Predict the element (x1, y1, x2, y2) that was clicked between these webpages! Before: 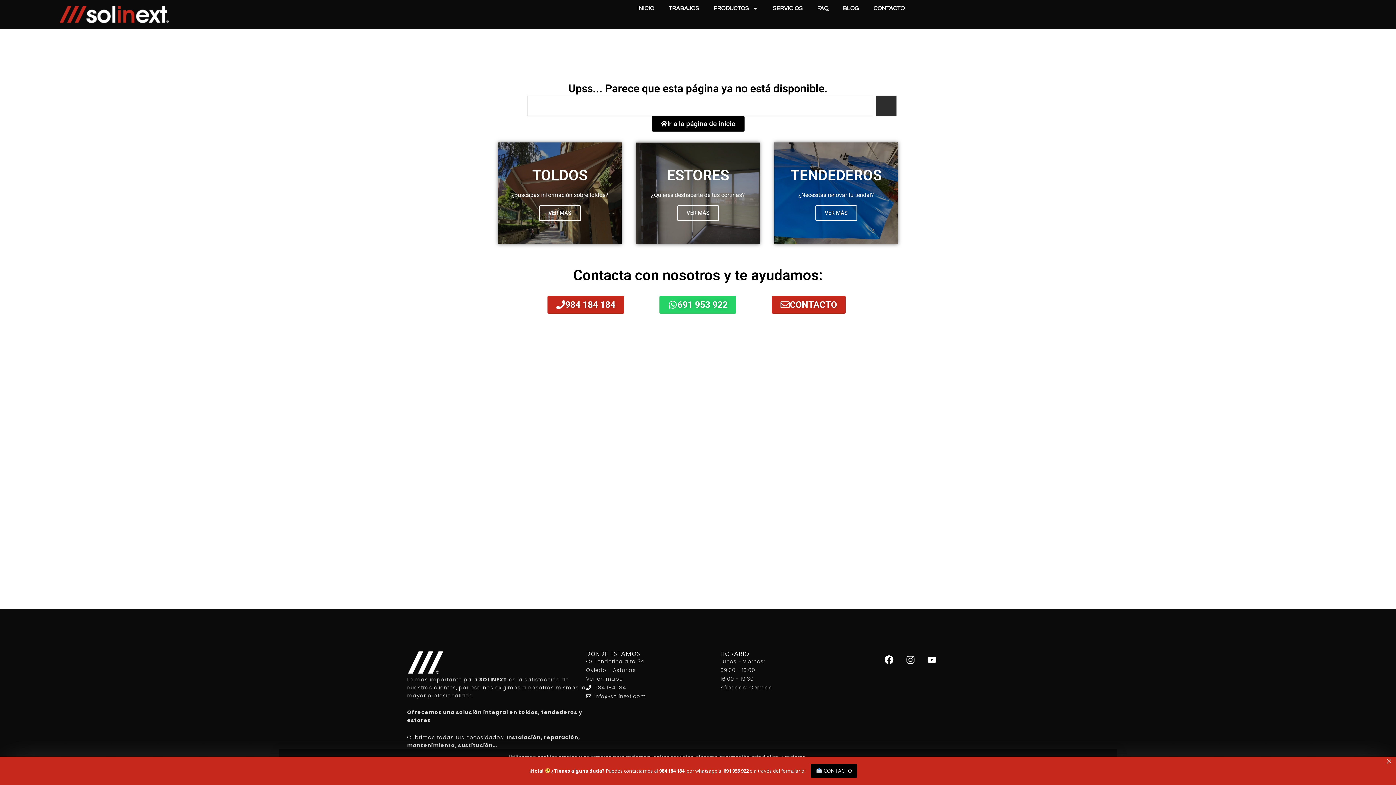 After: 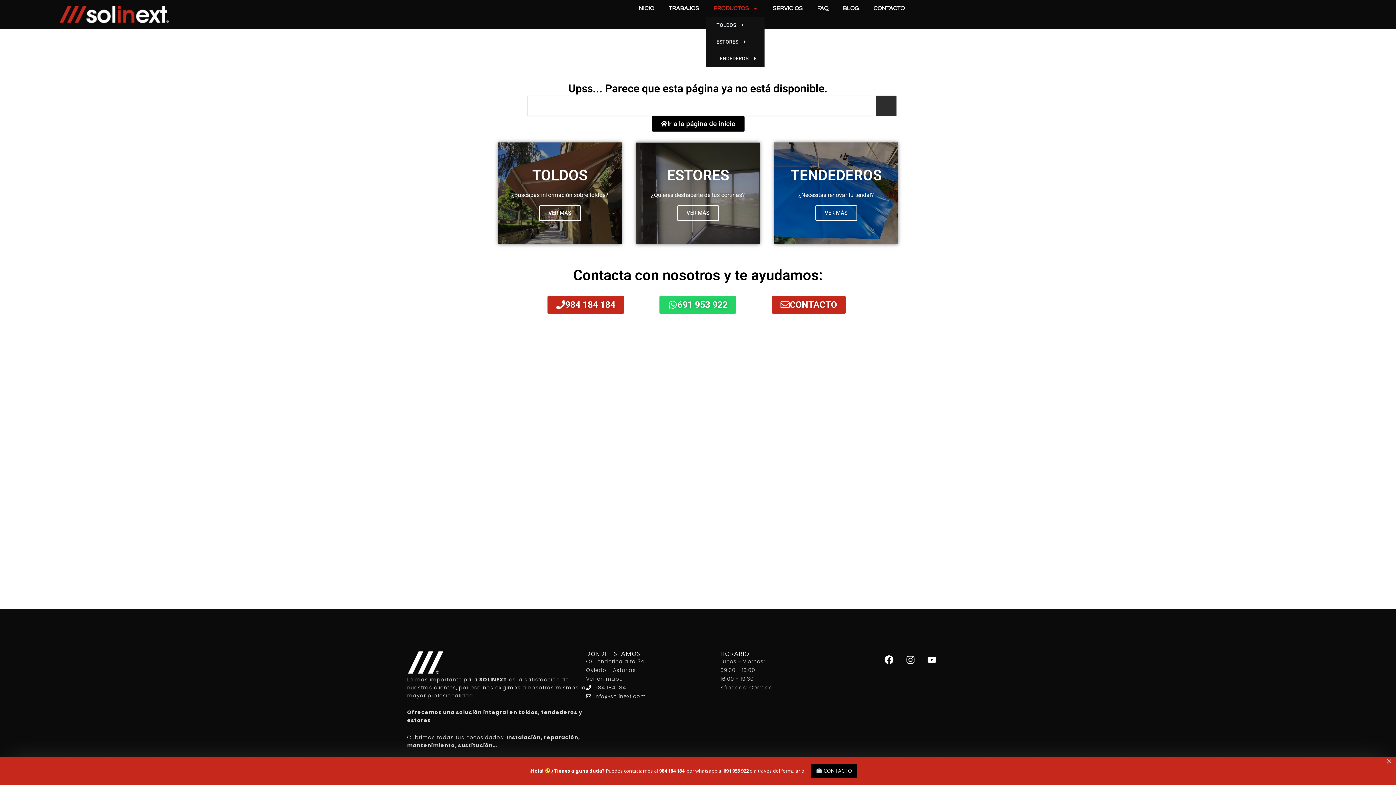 Action: label: PRODUCTOS bbox: (706, 0, 765, 16)